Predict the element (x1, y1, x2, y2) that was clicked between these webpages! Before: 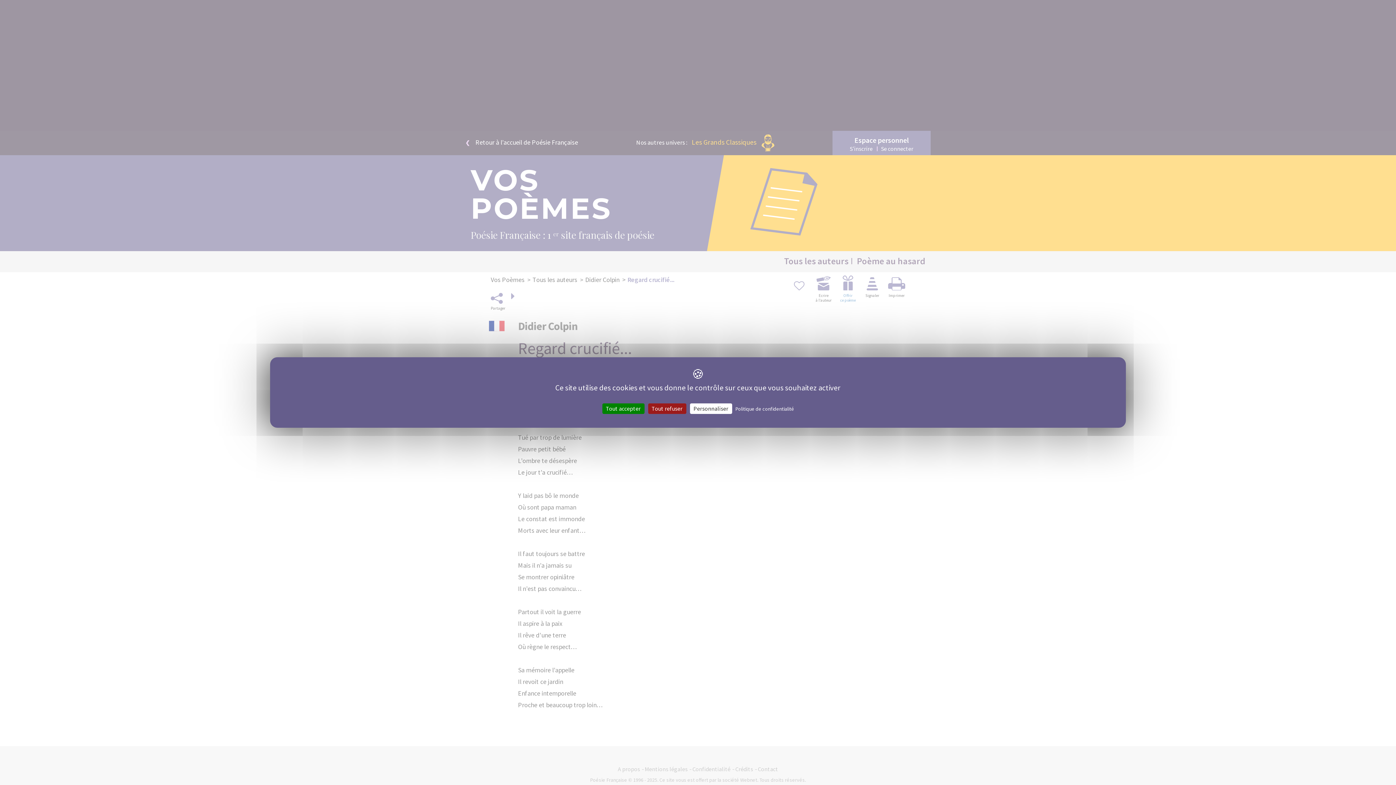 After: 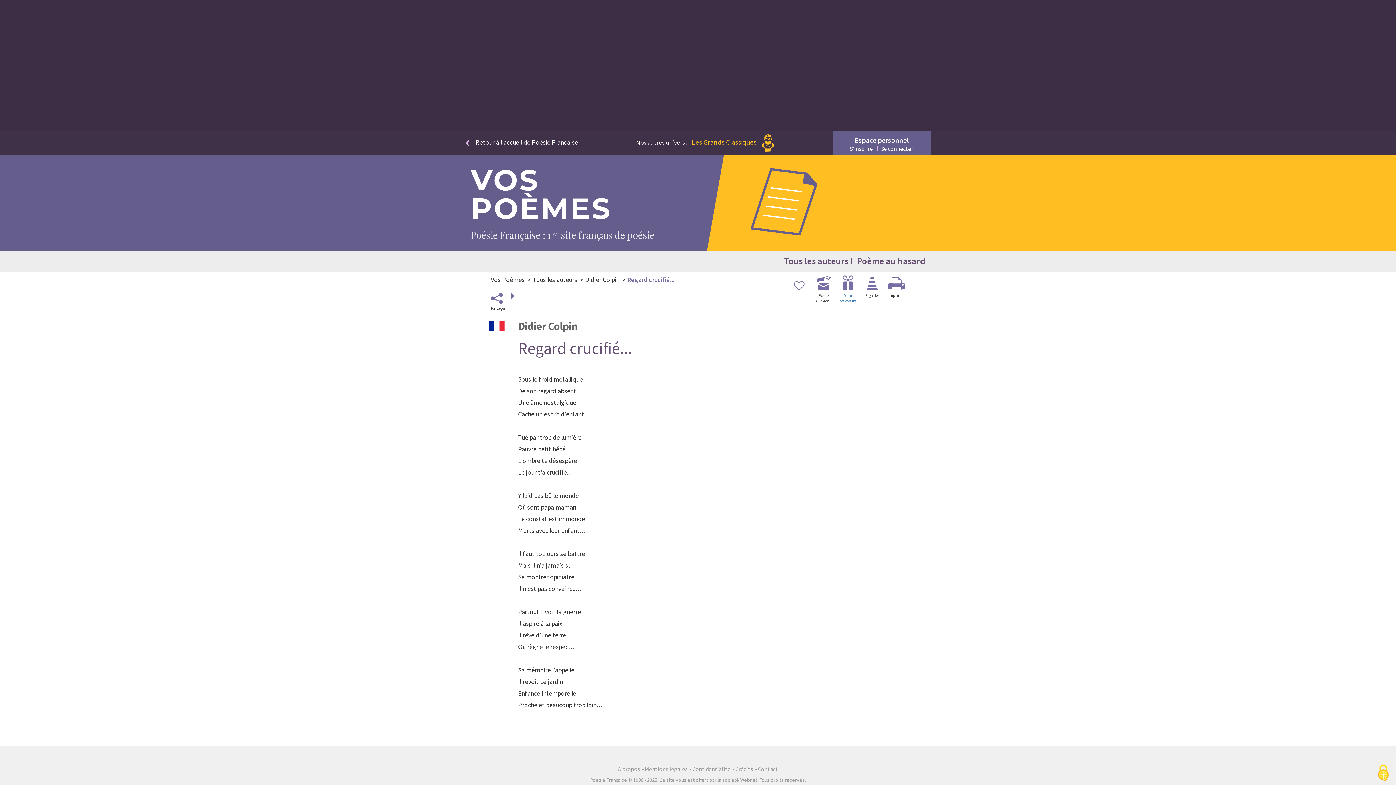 Action: label: Tout accepter bbox: (602, 403, 644, 414)